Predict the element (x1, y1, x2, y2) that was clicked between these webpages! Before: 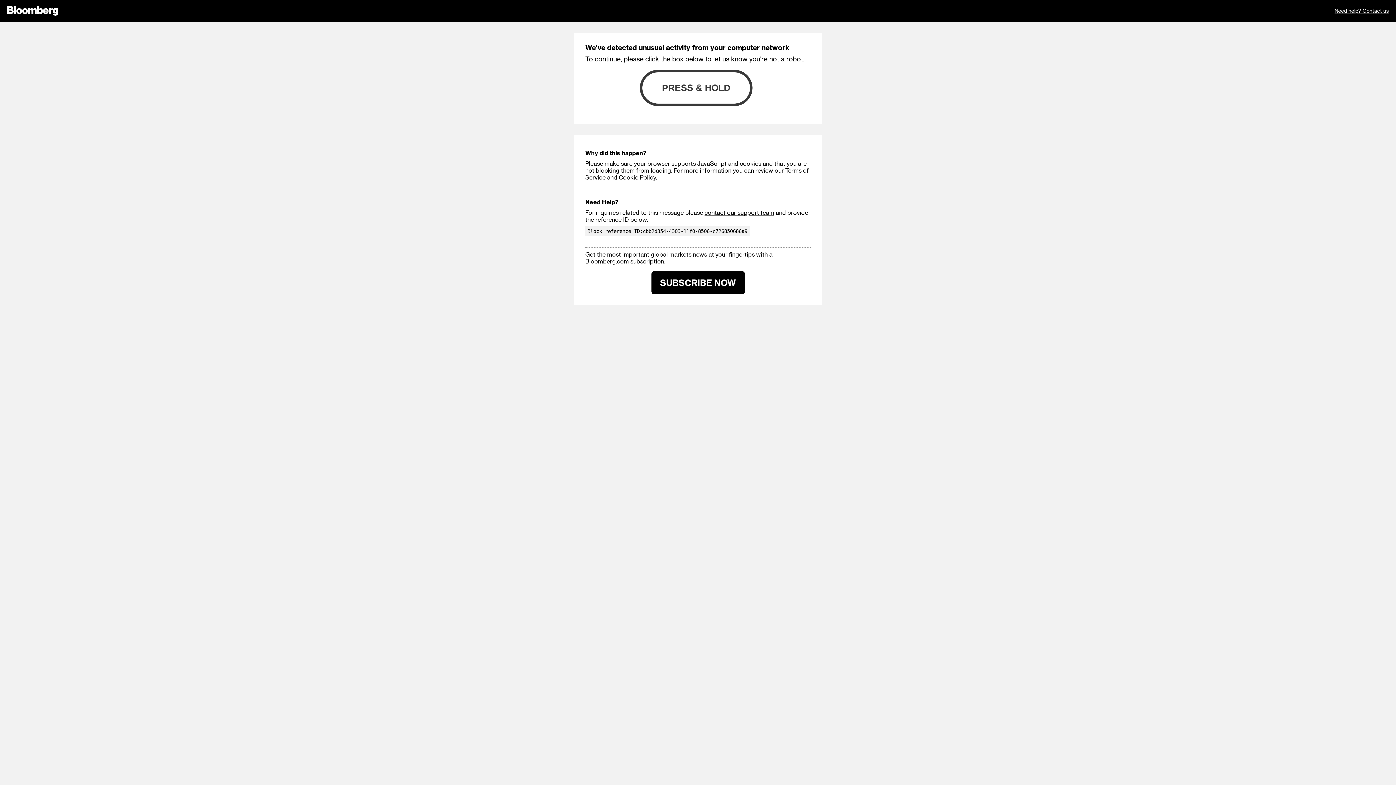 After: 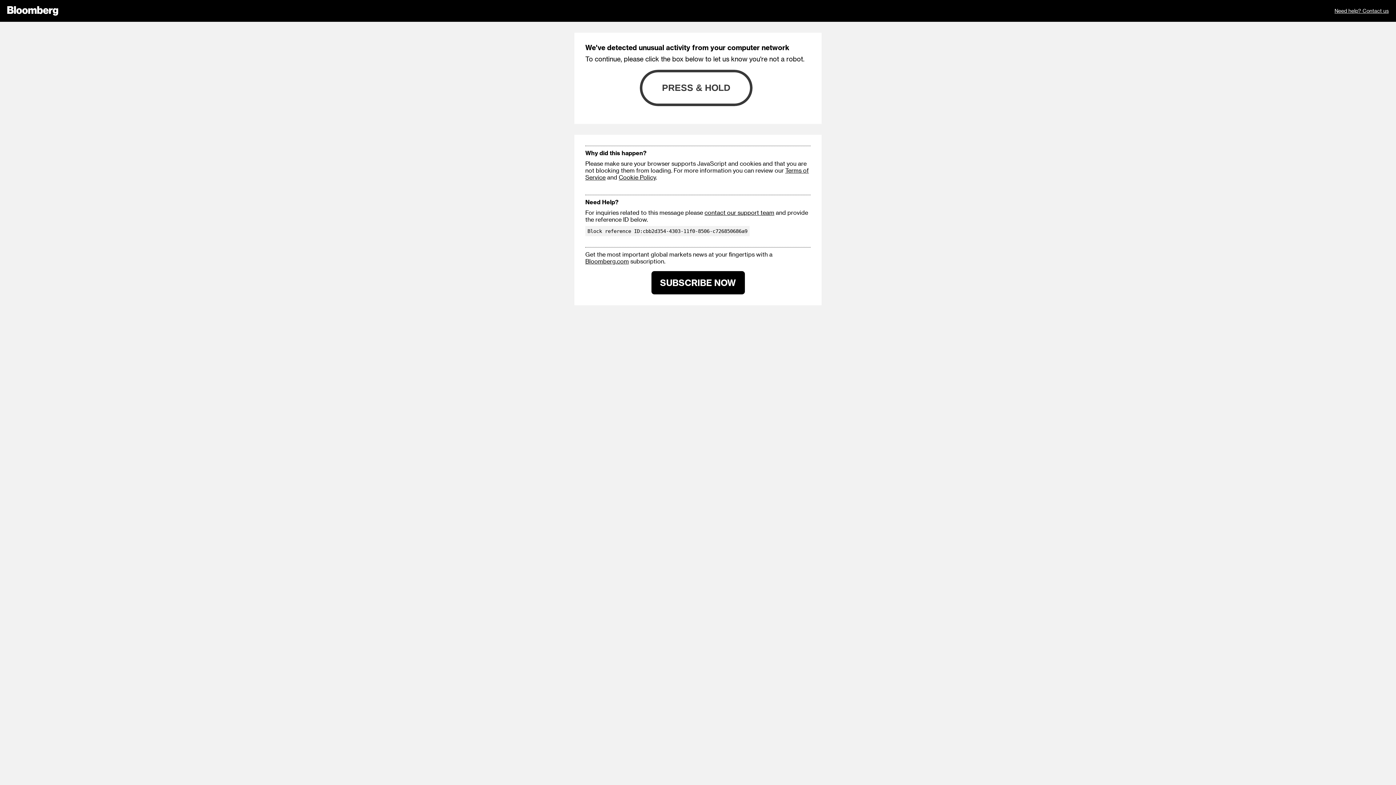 Action: label: Bloomberg.com bbox: (585, 257, 629, 264)